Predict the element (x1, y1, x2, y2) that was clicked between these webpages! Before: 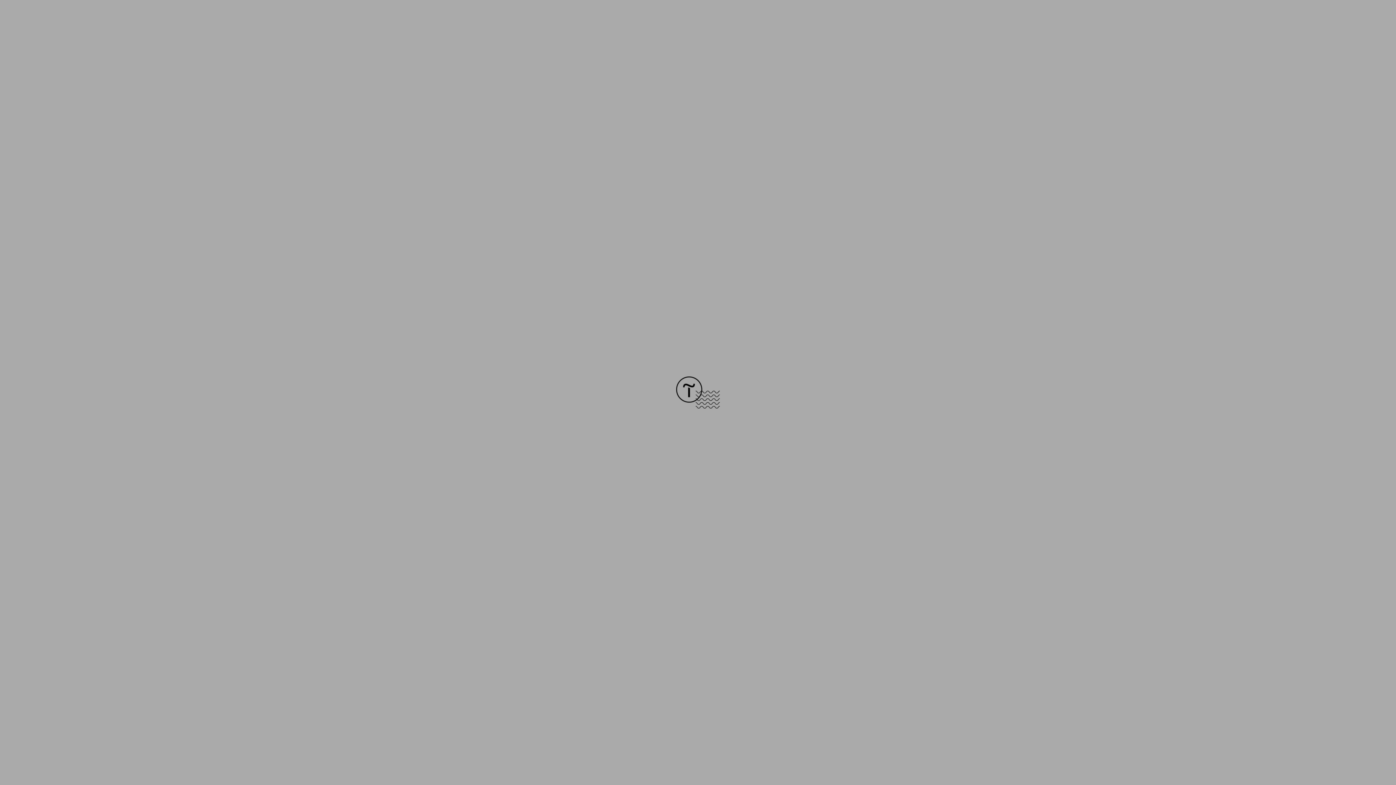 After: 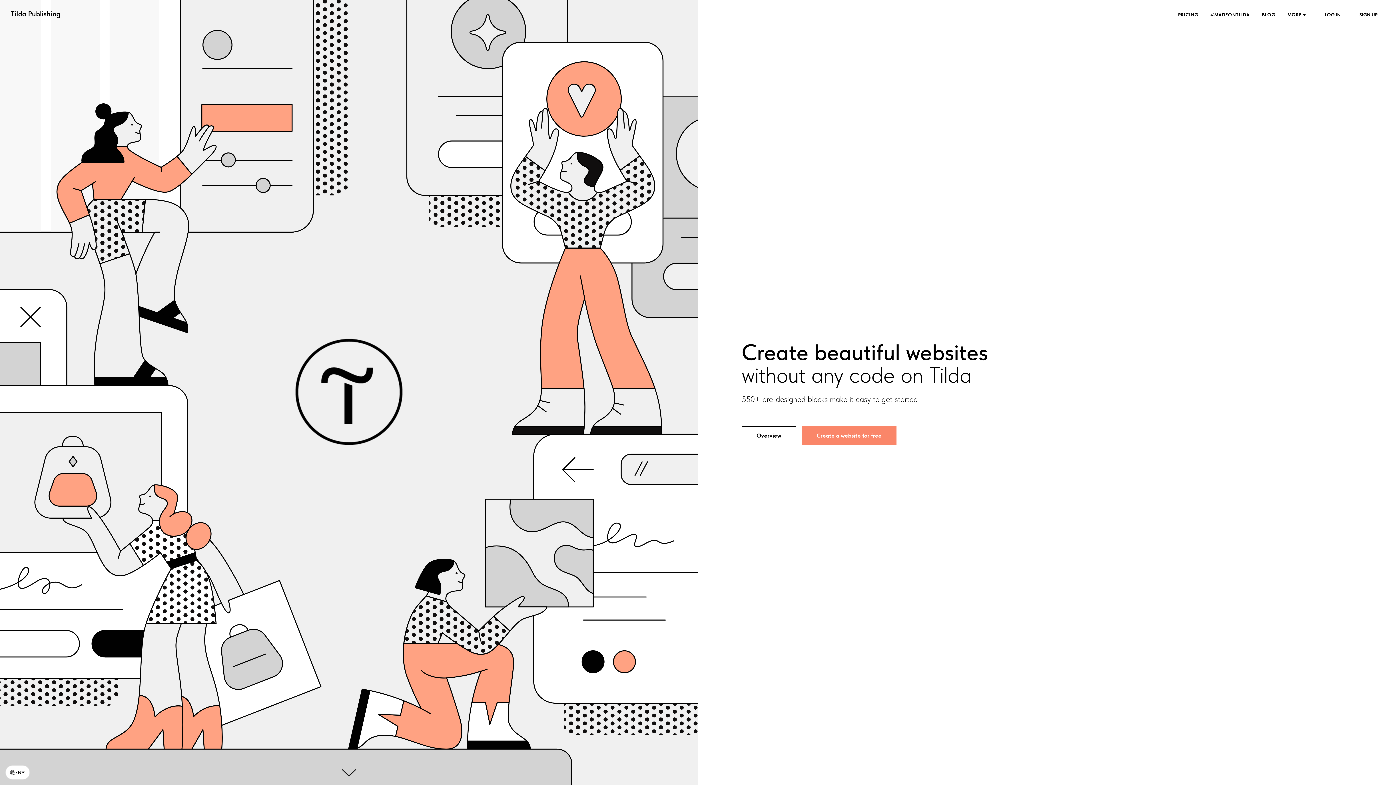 Action: bbox: (676, 403, 720, 409)